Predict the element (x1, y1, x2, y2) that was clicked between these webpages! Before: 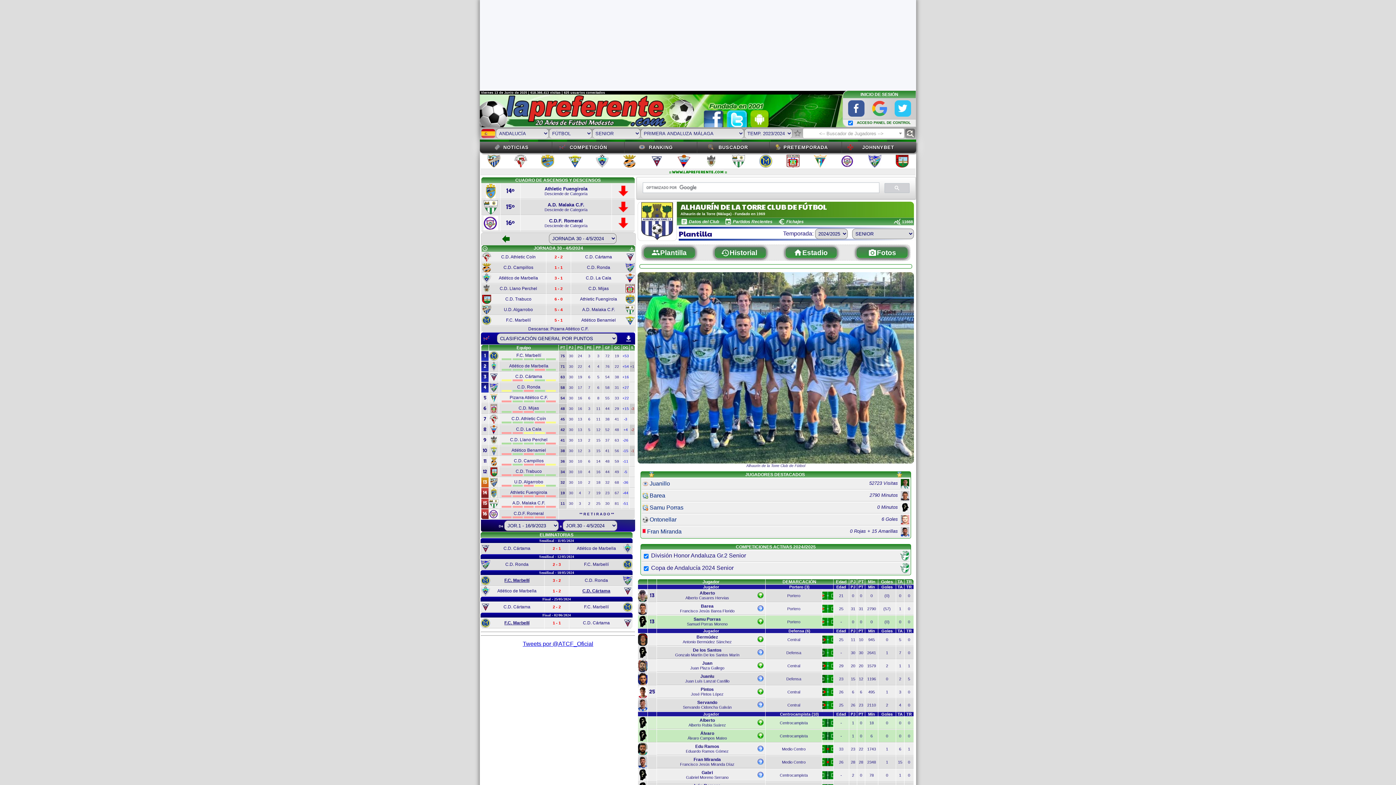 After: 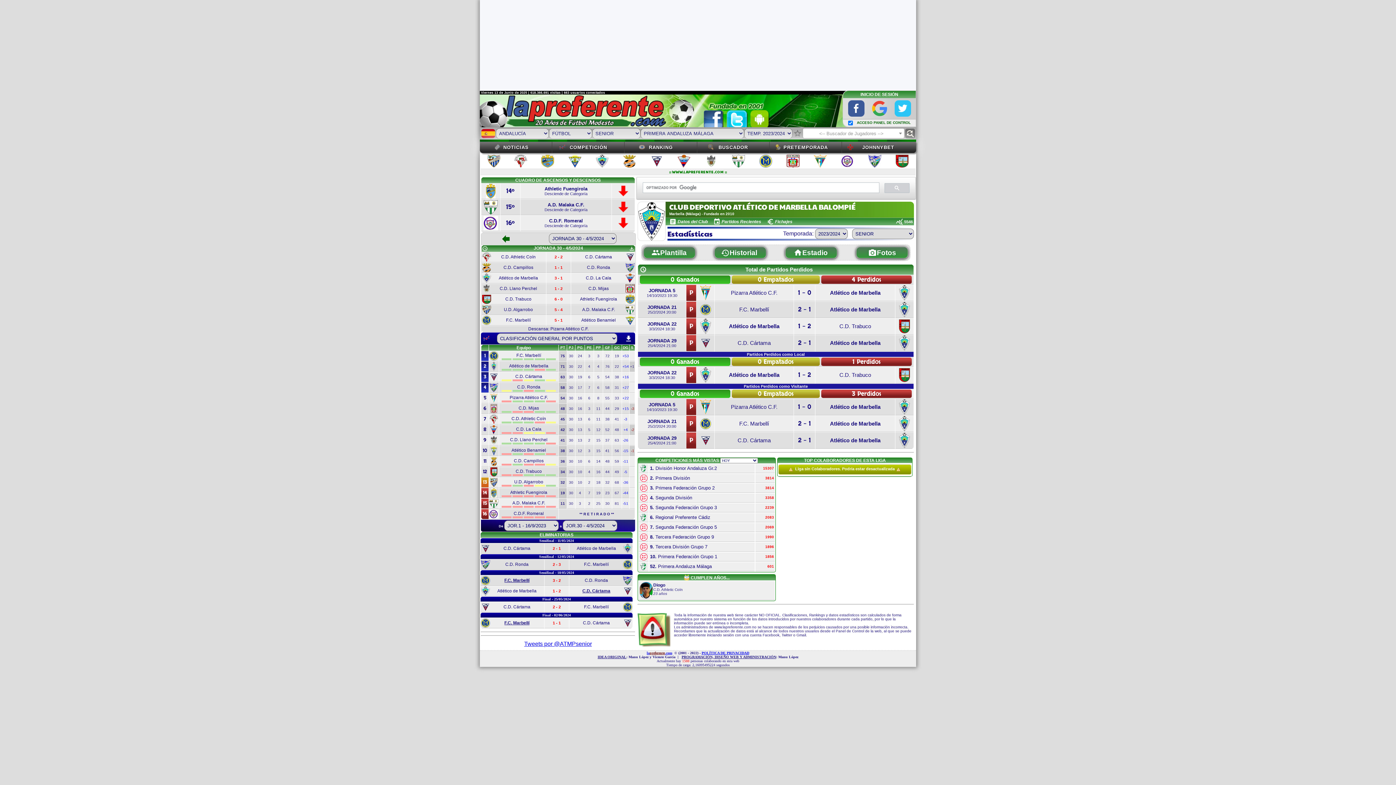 Action: label: 4 bbox: (597, 364, 599, 368)